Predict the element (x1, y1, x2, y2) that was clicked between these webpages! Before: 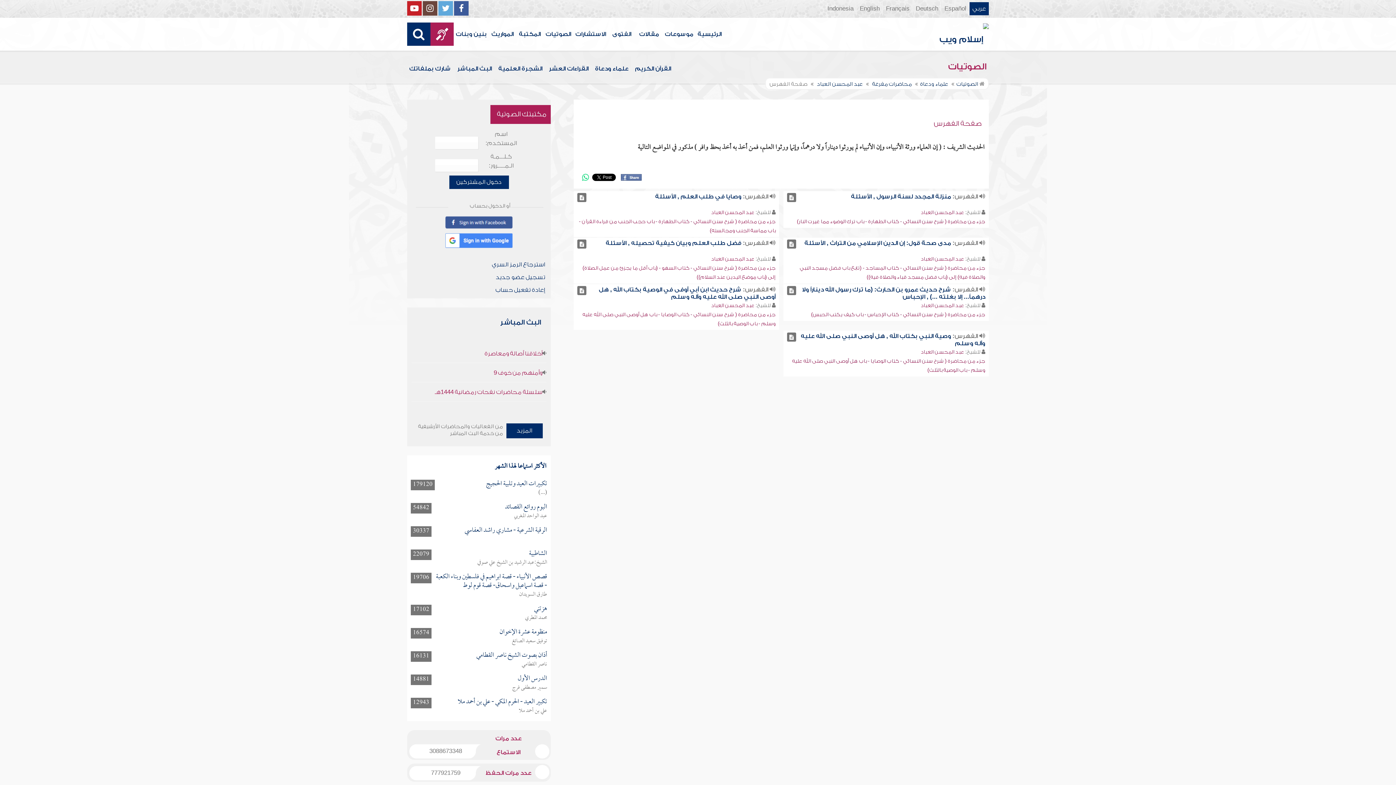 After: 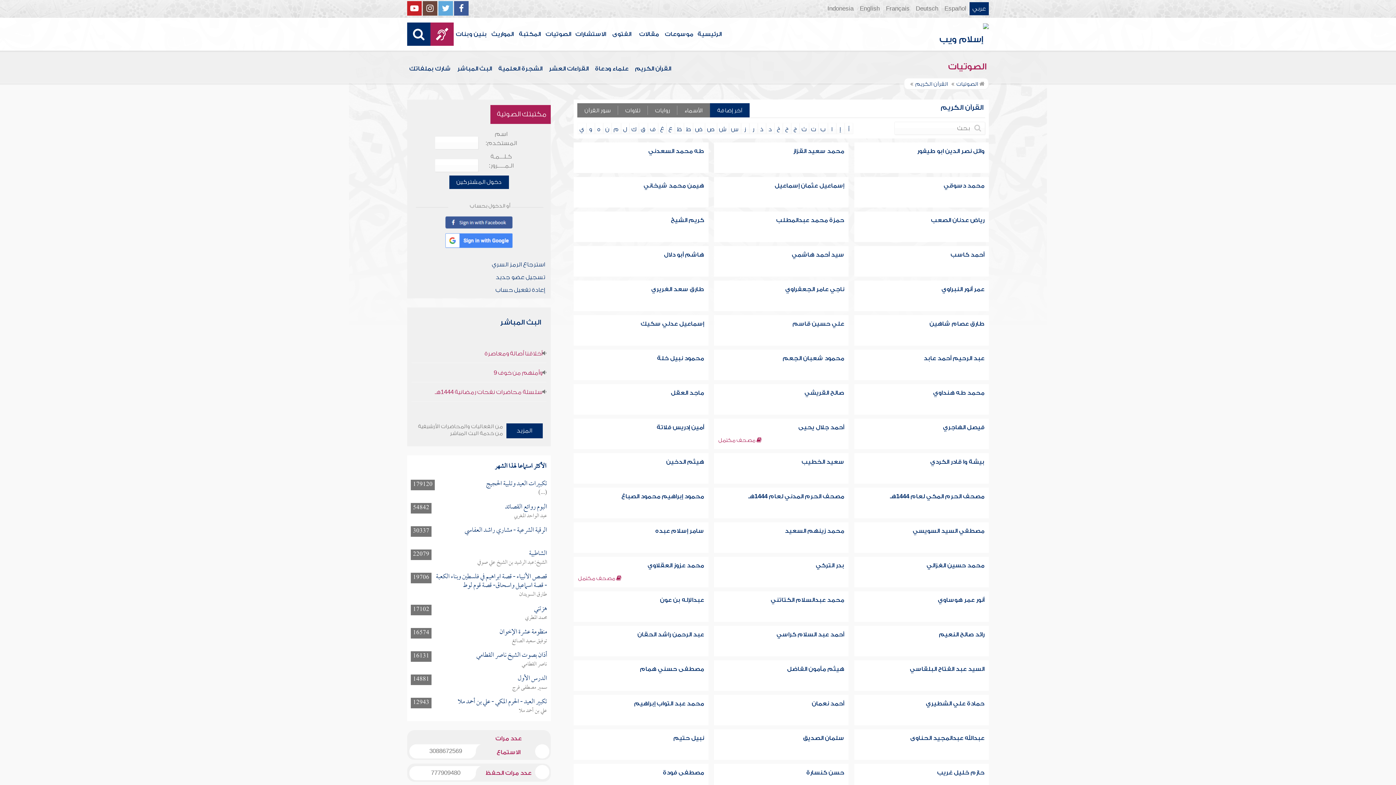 Action: label: القرآن الكريم bbox: (633, 58, 675, 79)